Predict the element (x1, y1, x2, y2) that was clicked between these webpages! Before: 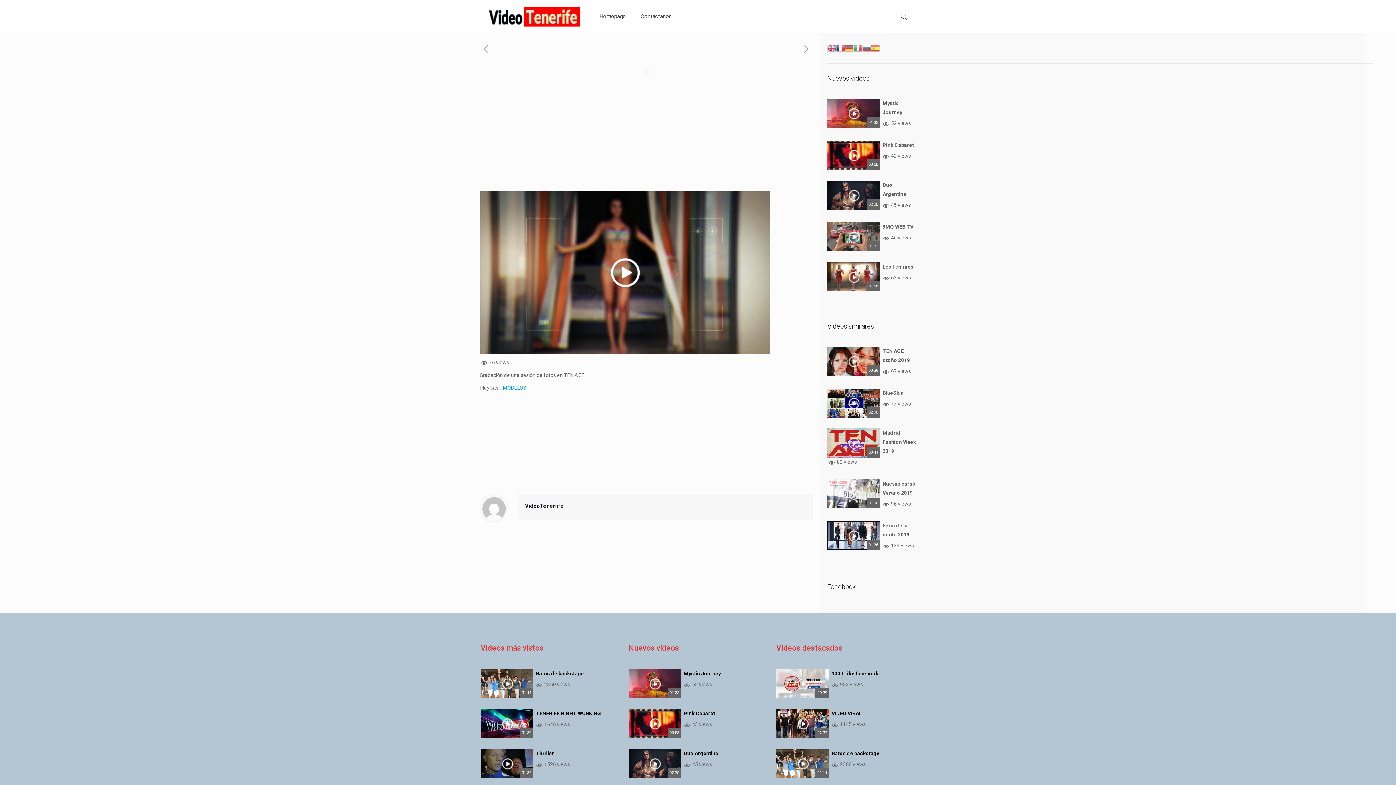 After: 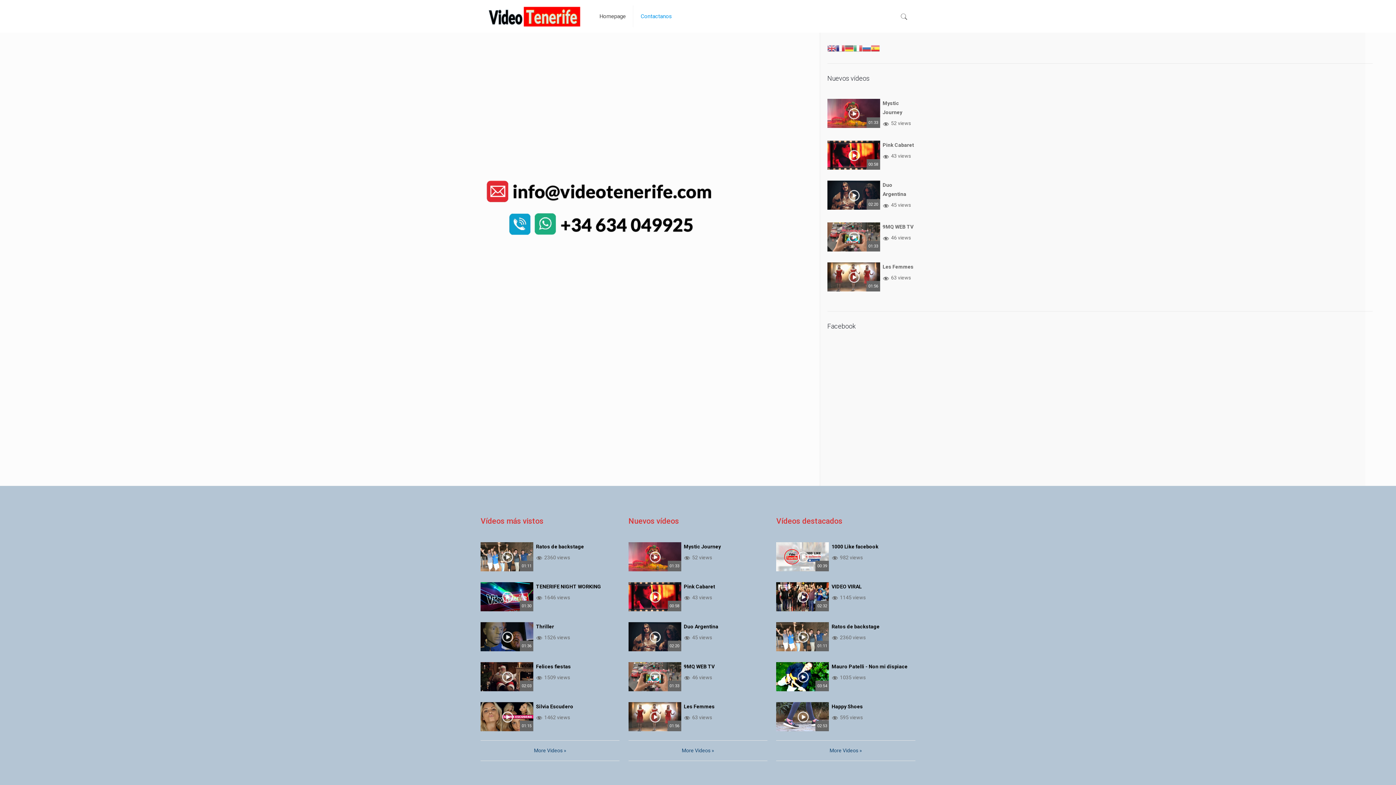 Action: bbox: (633, 0, 679, 32) label: Contactanos